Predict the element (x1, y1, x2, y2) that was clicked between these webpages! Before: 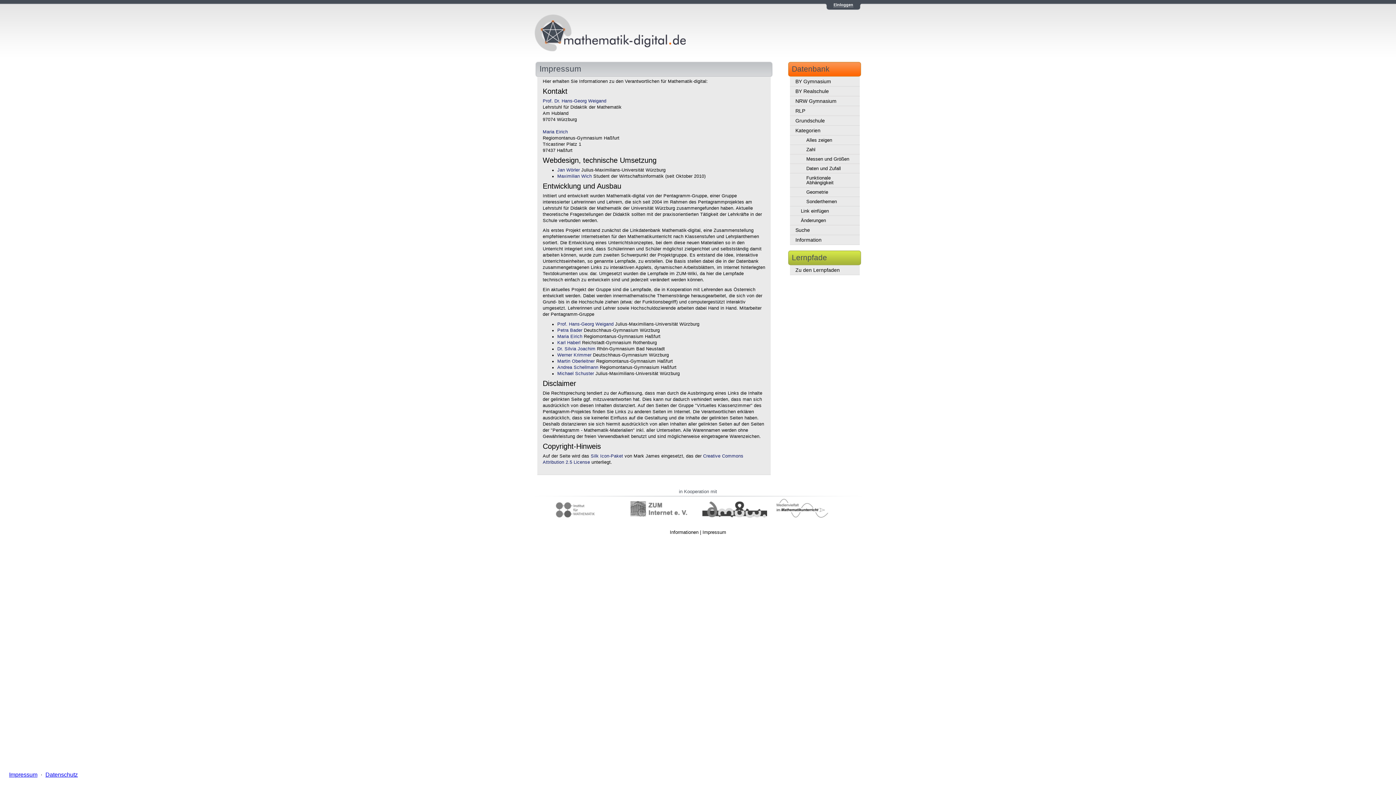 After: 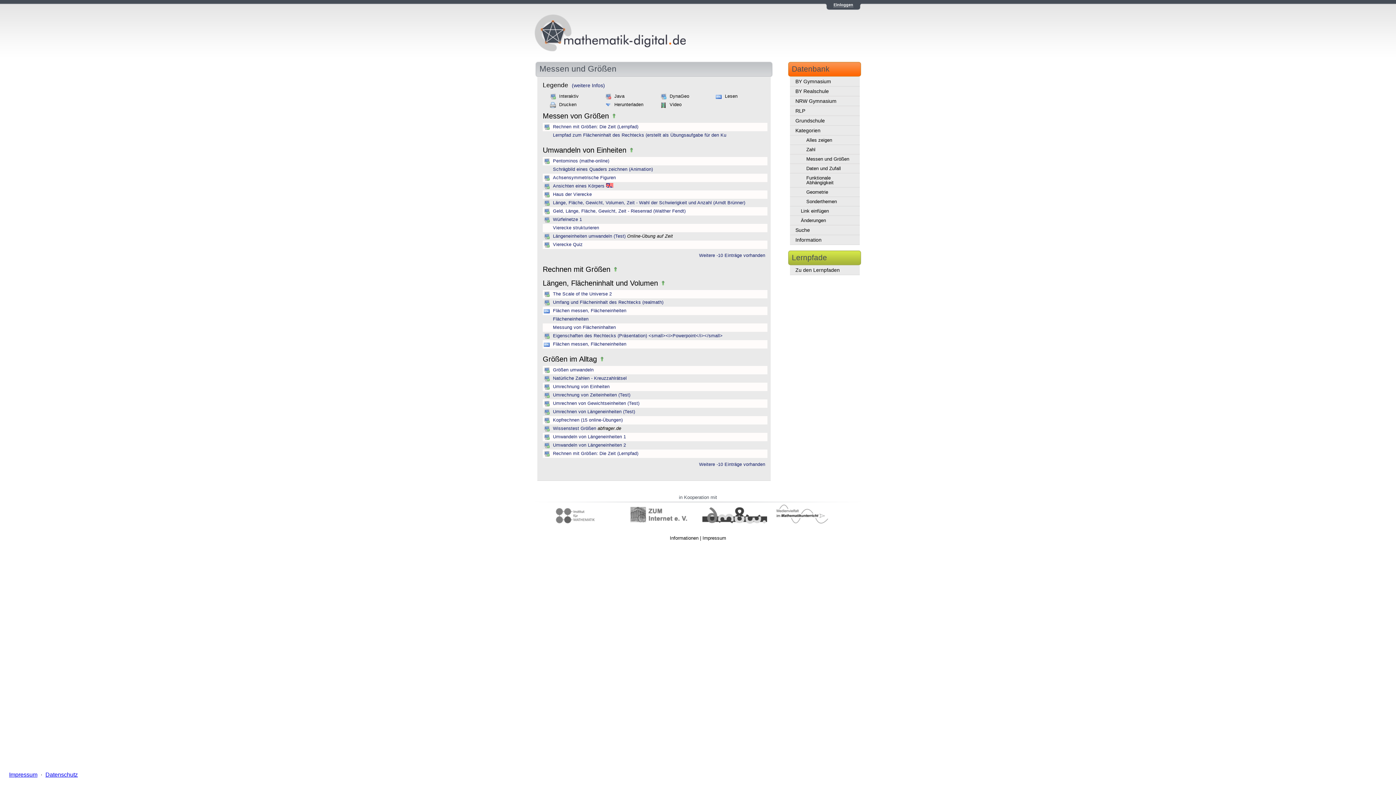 Action: label: Messen und Größen bbox: (790, 154, 860, 164)